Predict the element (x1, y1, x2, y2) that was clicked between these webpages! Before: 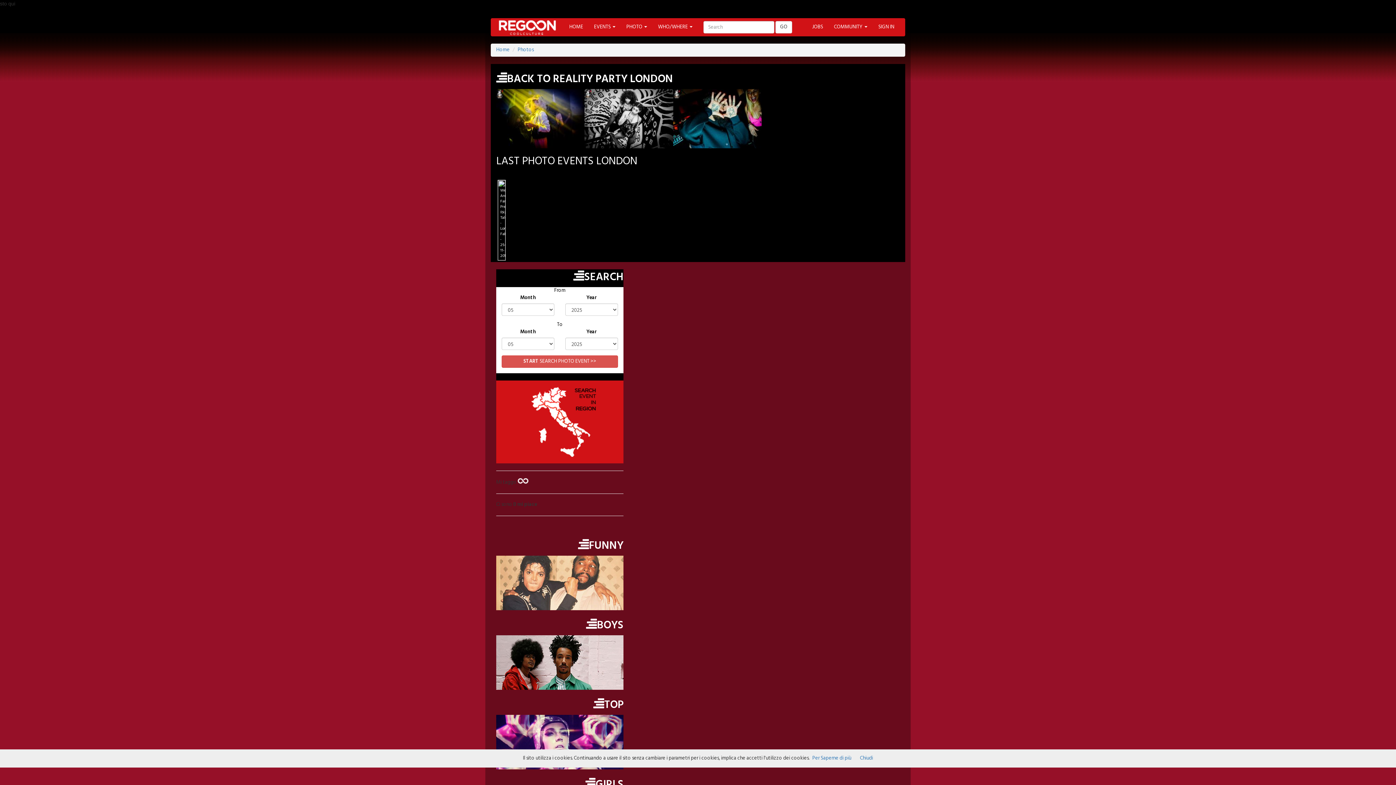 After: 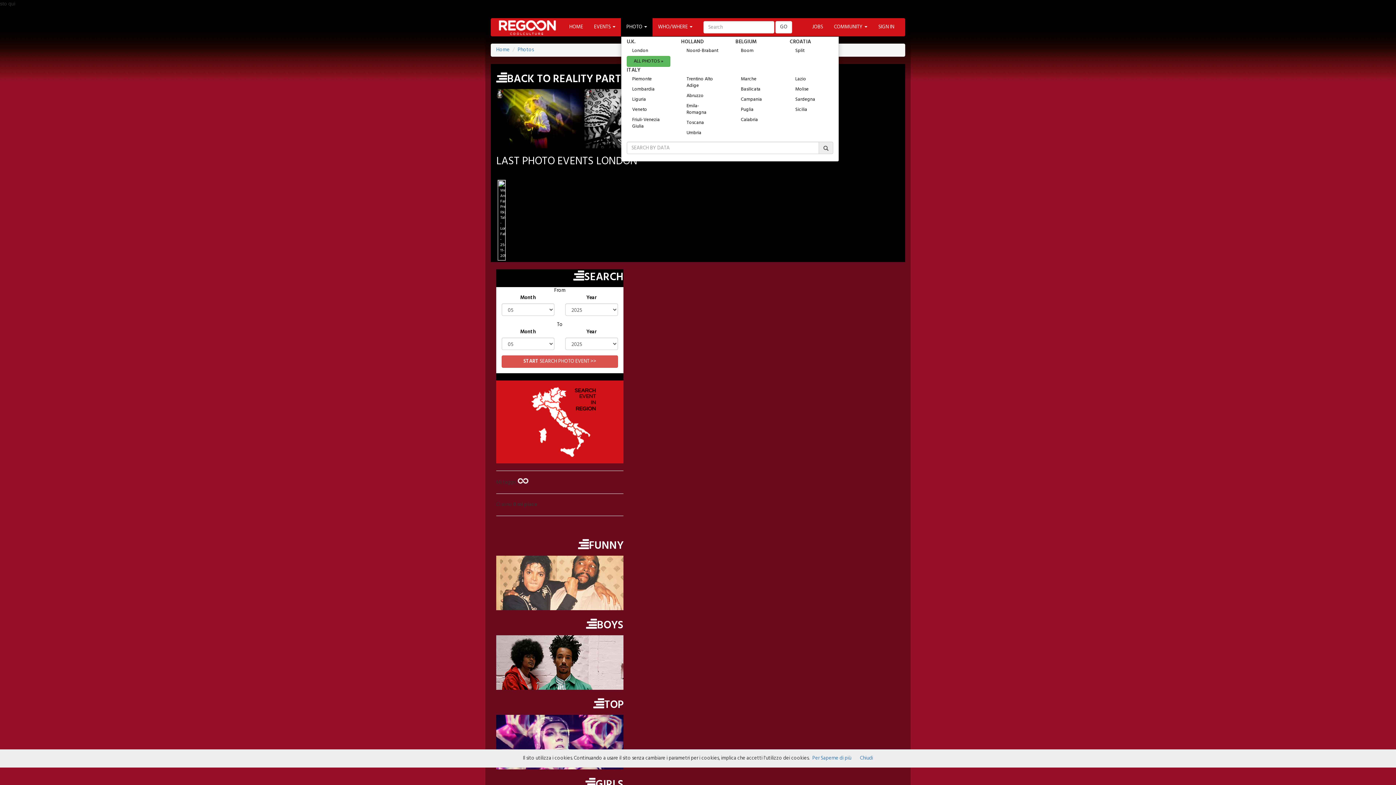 Action: bbox: (621, 18, 652, 36) label: PHOTO 